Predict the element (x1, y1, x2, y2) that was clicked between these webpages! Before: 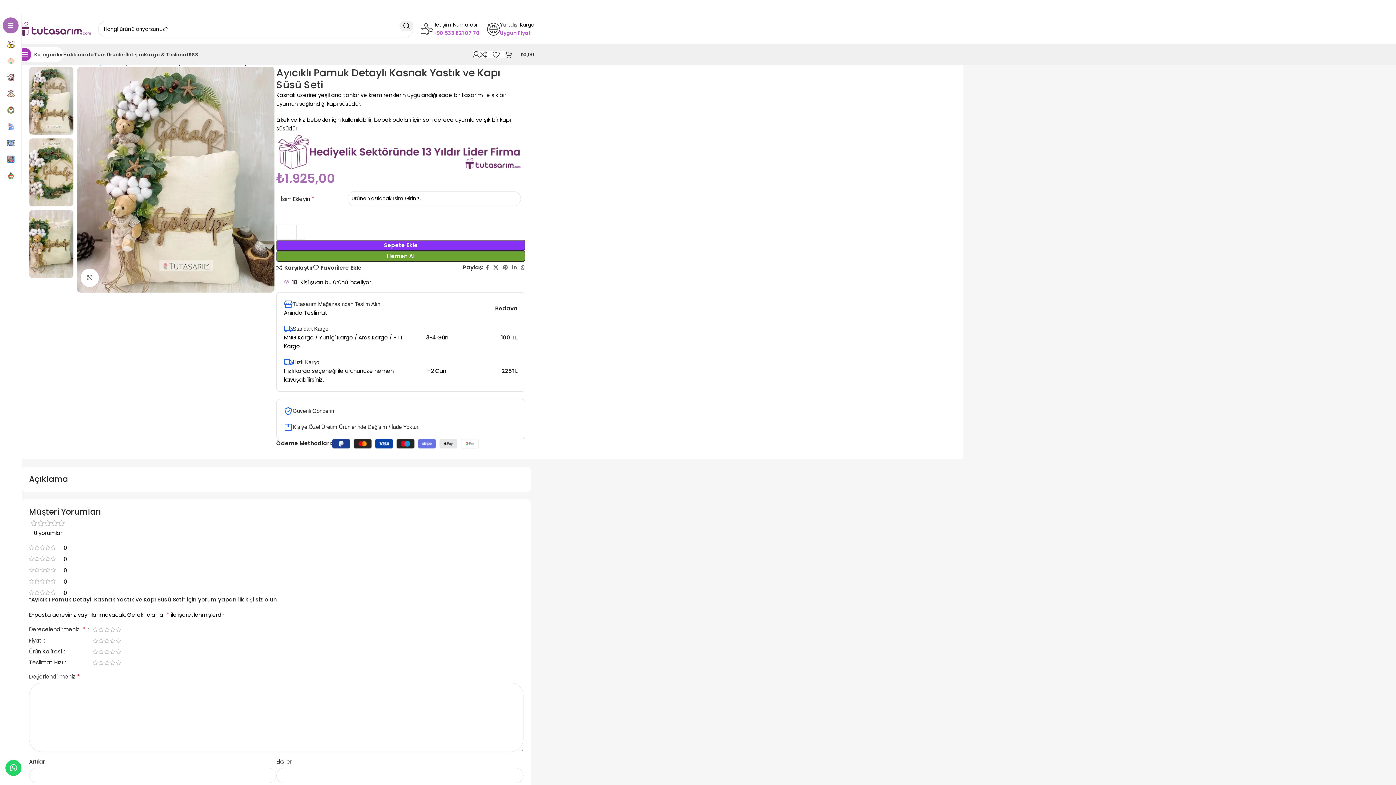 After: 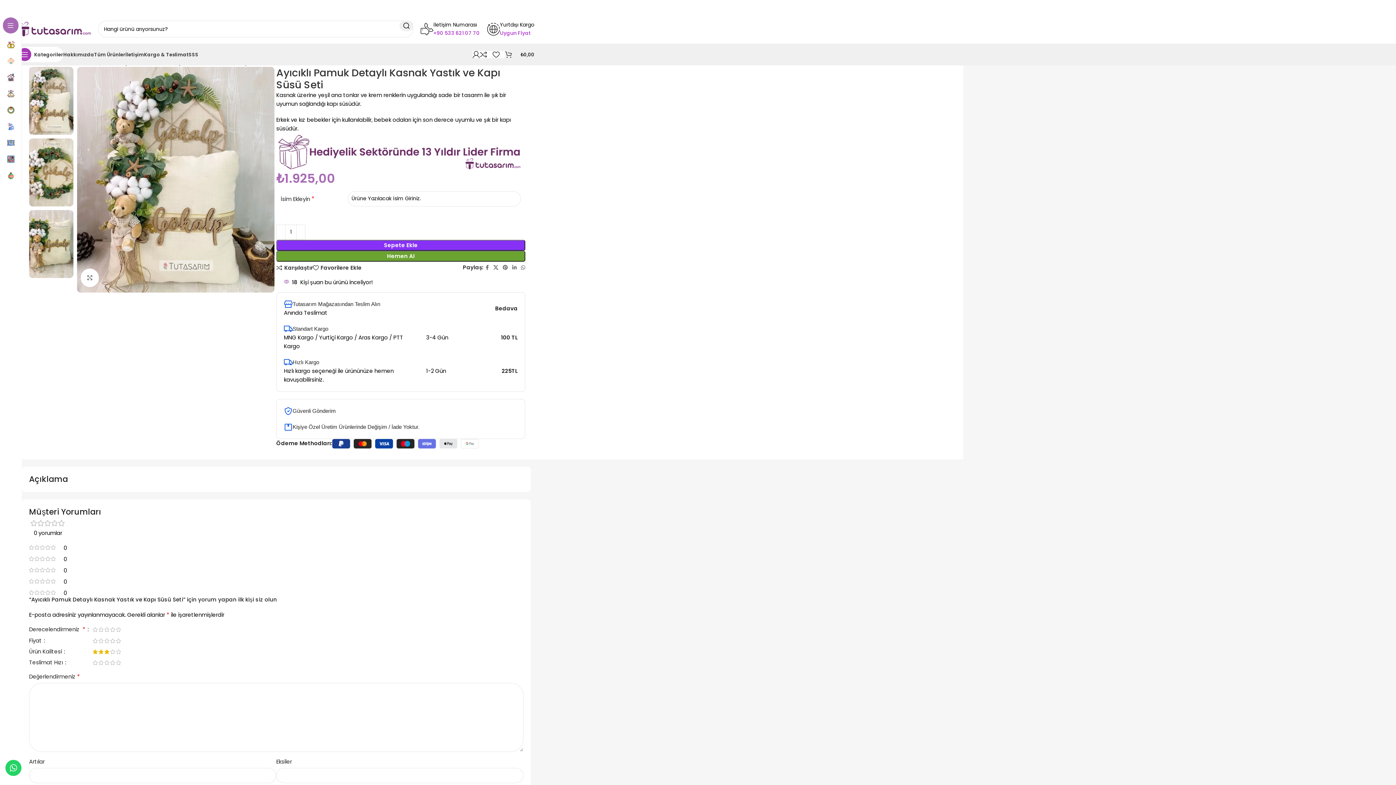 Action: label: 3 bbox: (104, 649, 109, 655)